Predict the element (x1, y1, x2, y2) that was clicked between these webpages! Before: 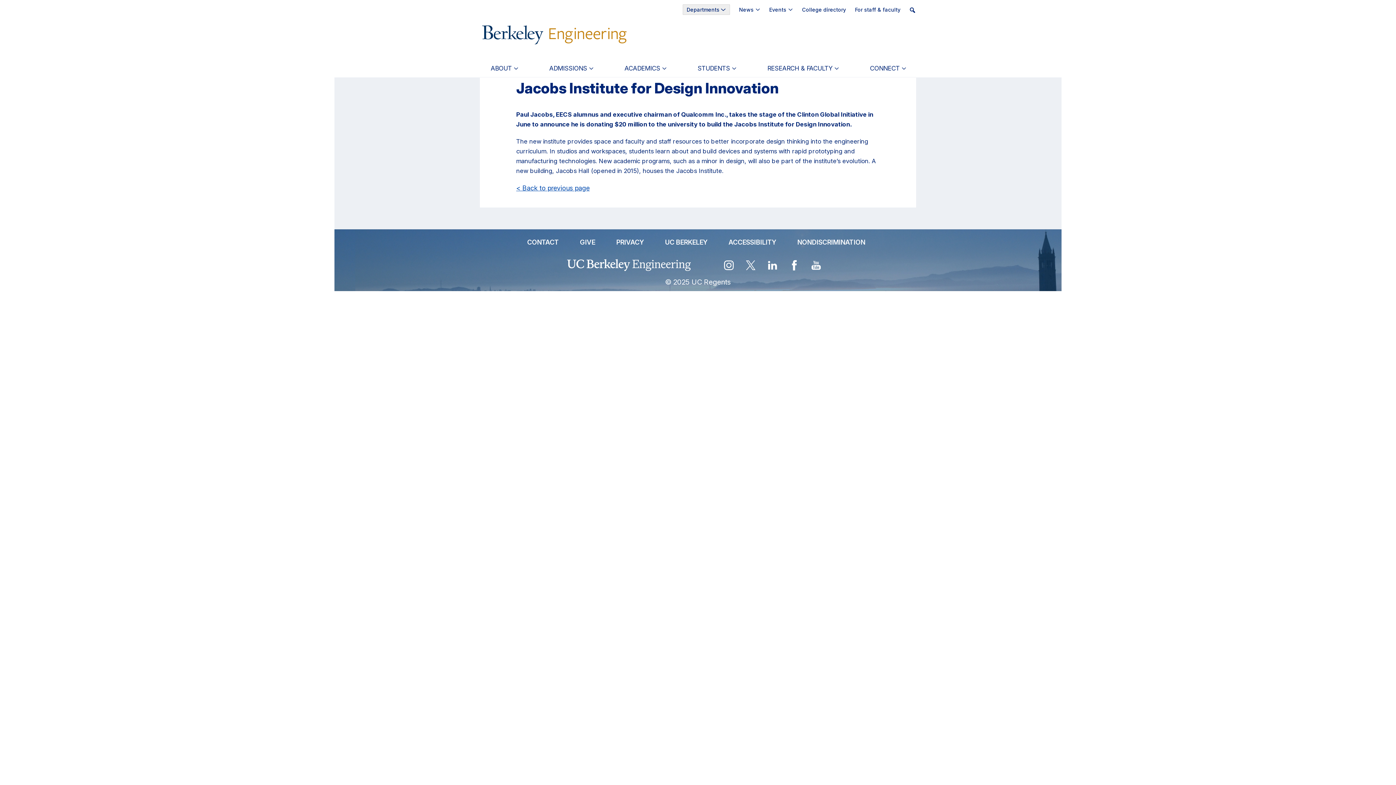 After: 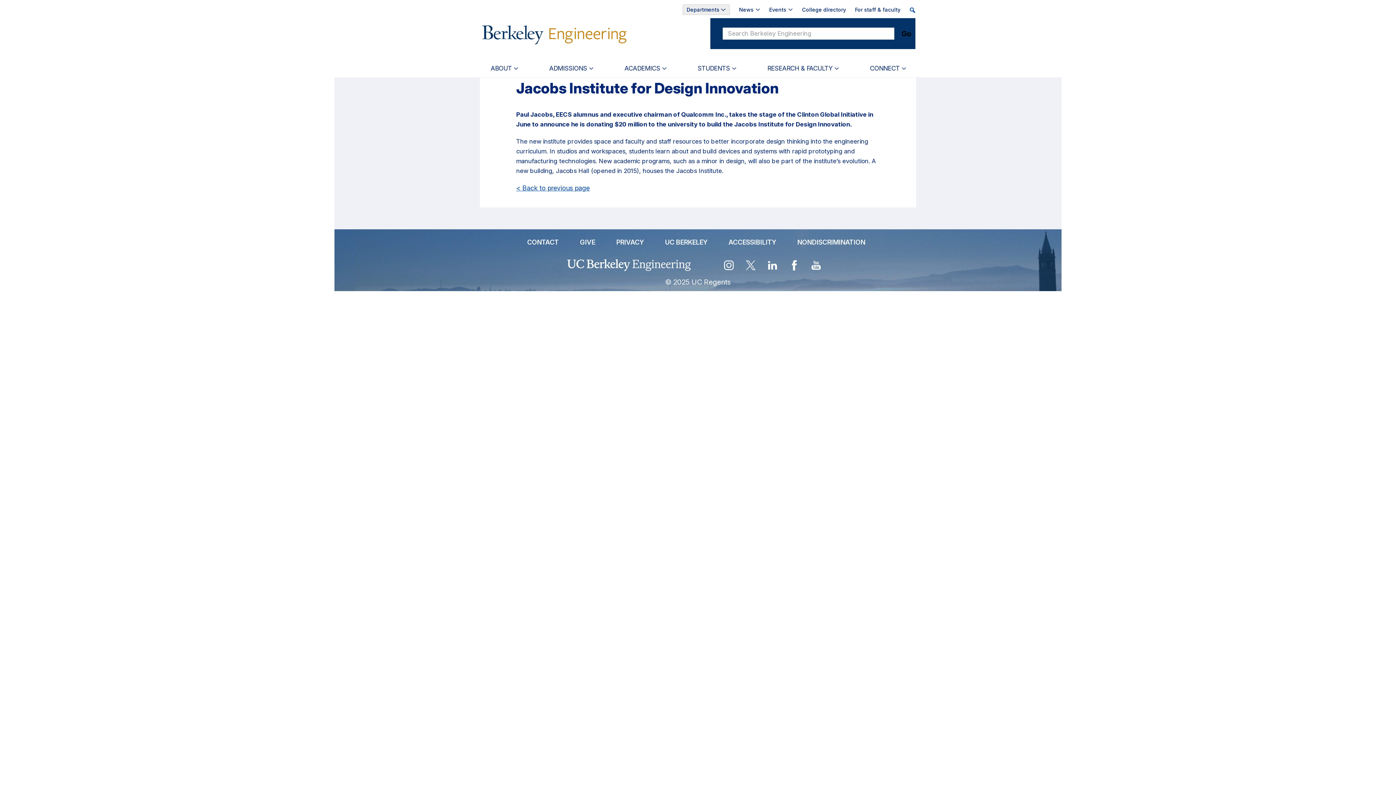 Action: bbox: (906, 3, 923, 16) label: toggle search